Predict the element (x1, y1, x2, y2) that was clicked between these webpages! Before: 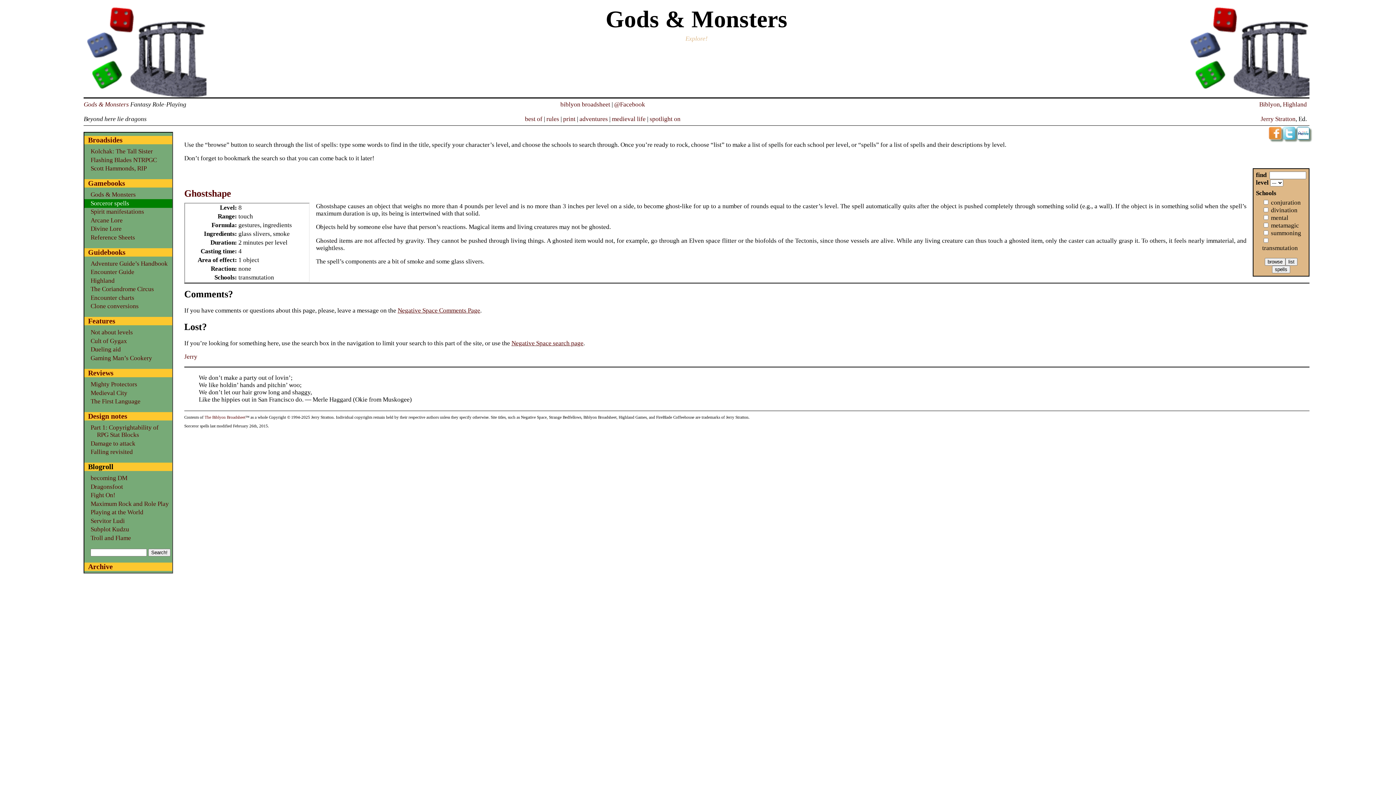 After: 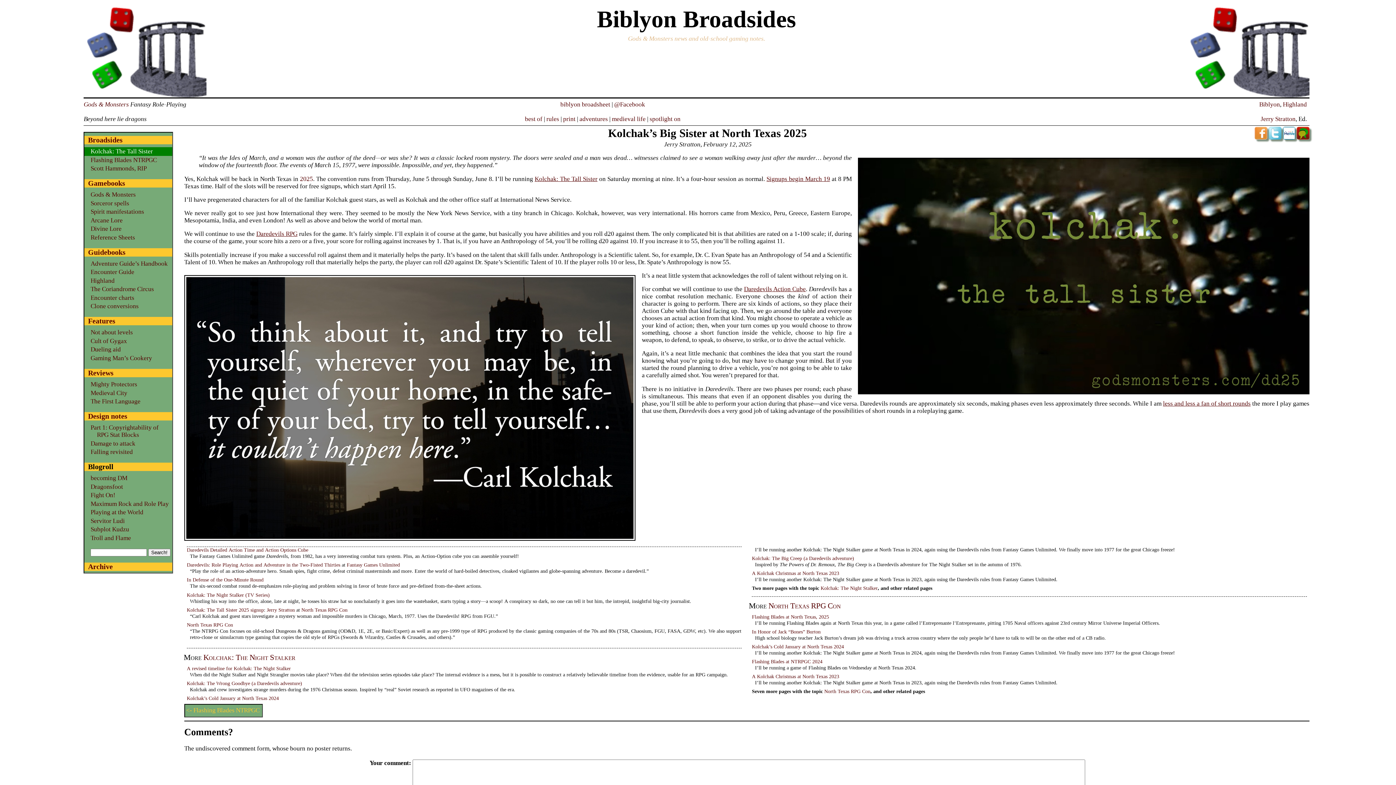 Action: bbox: (90, 148, 152, 154) label: Kolchak: The Tall Sister